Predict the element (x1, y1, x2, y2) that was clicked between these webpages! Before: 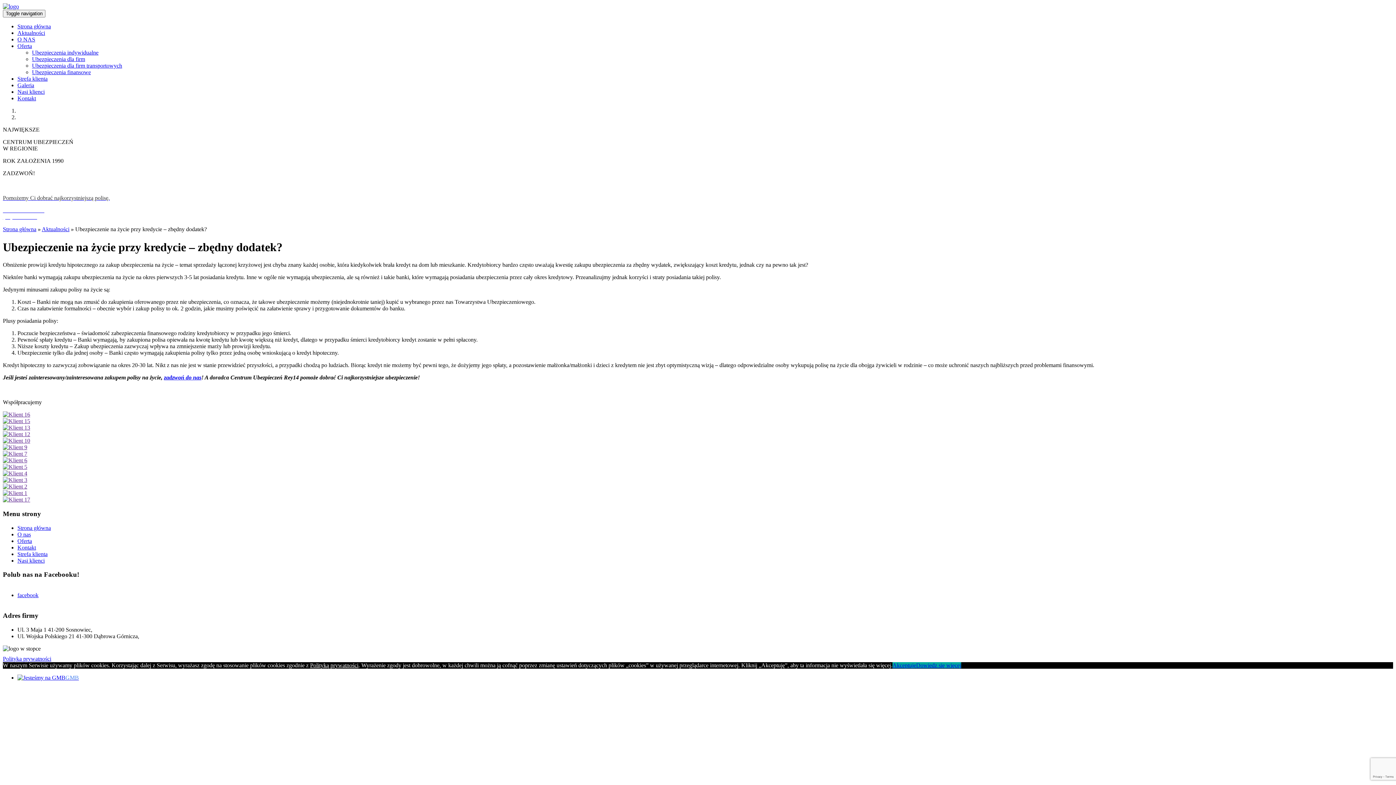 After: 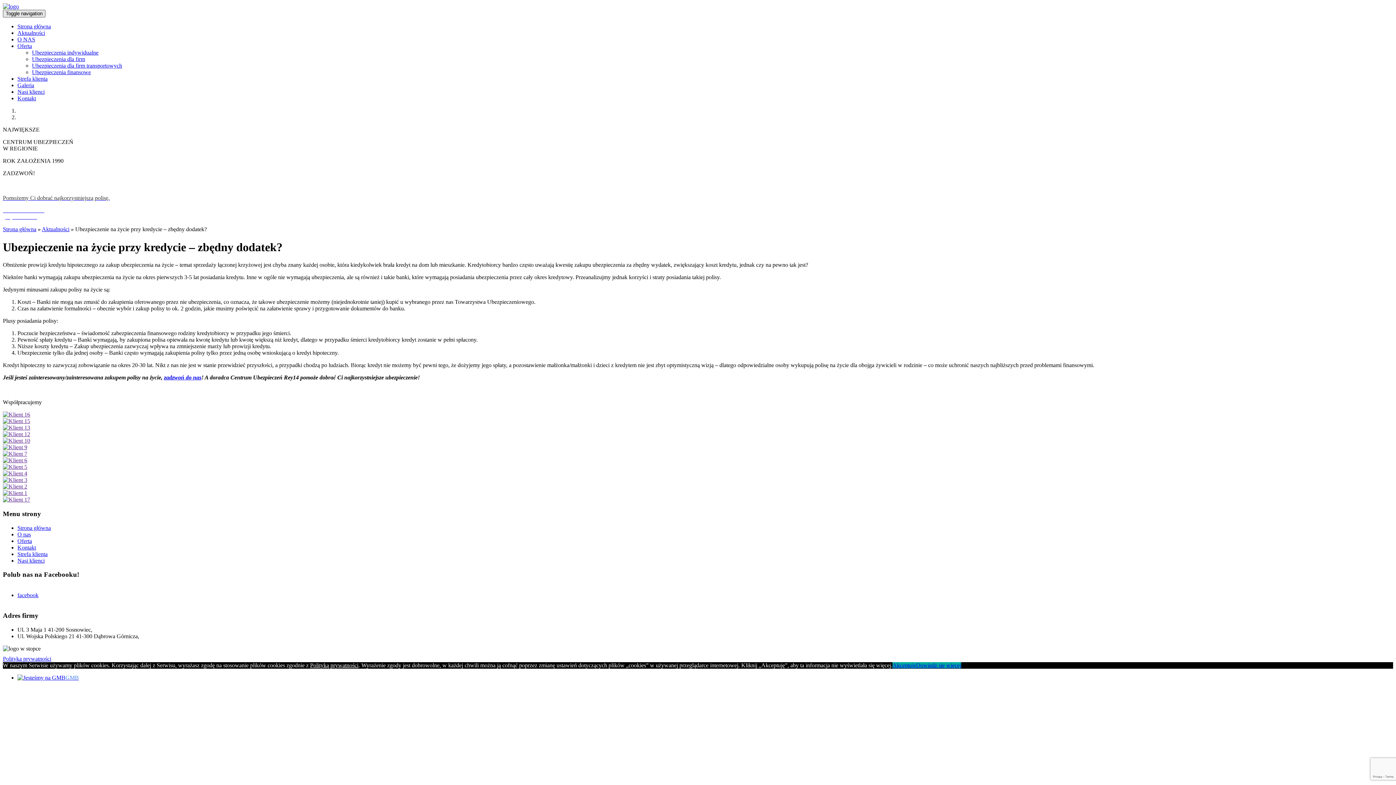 Action: bbox: (2, 9, 45, 17) label: Toggle navigation